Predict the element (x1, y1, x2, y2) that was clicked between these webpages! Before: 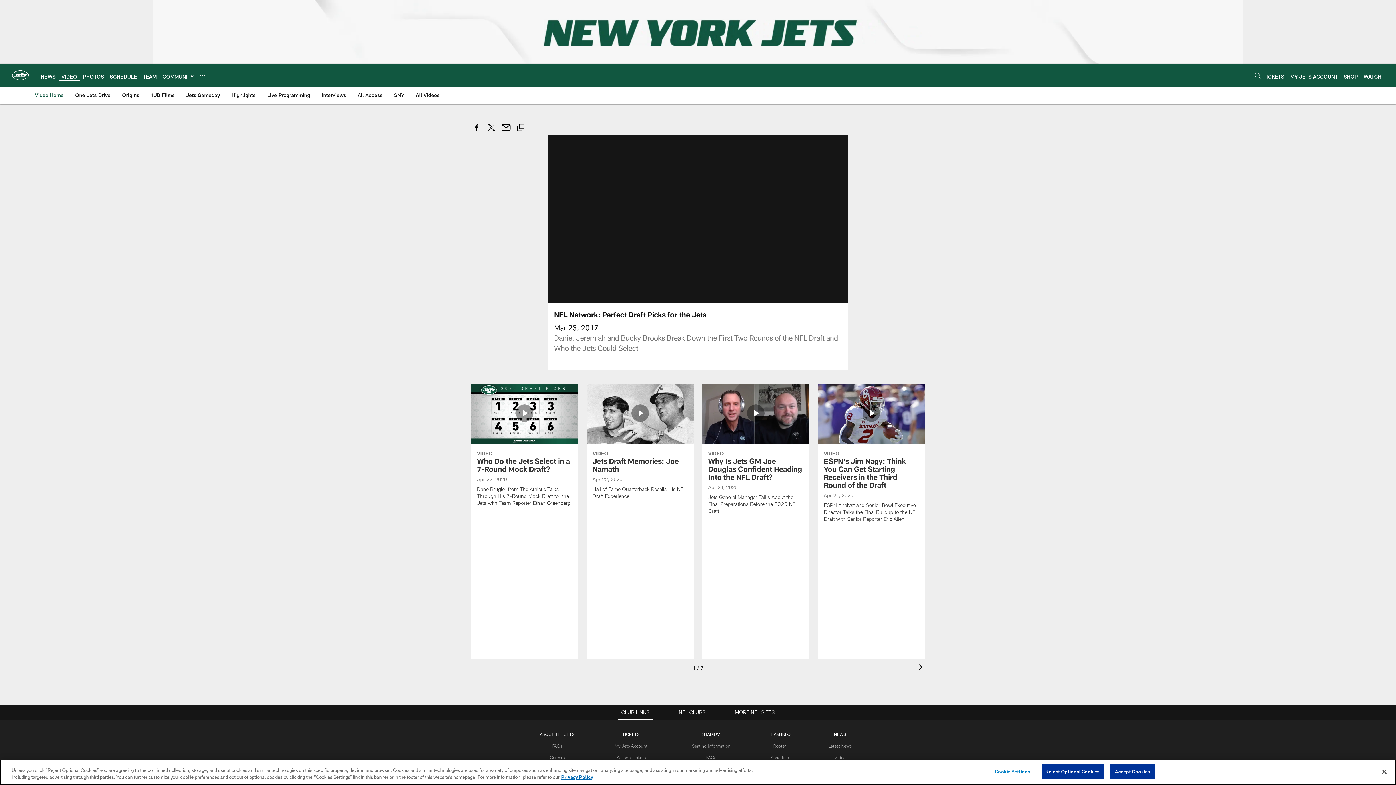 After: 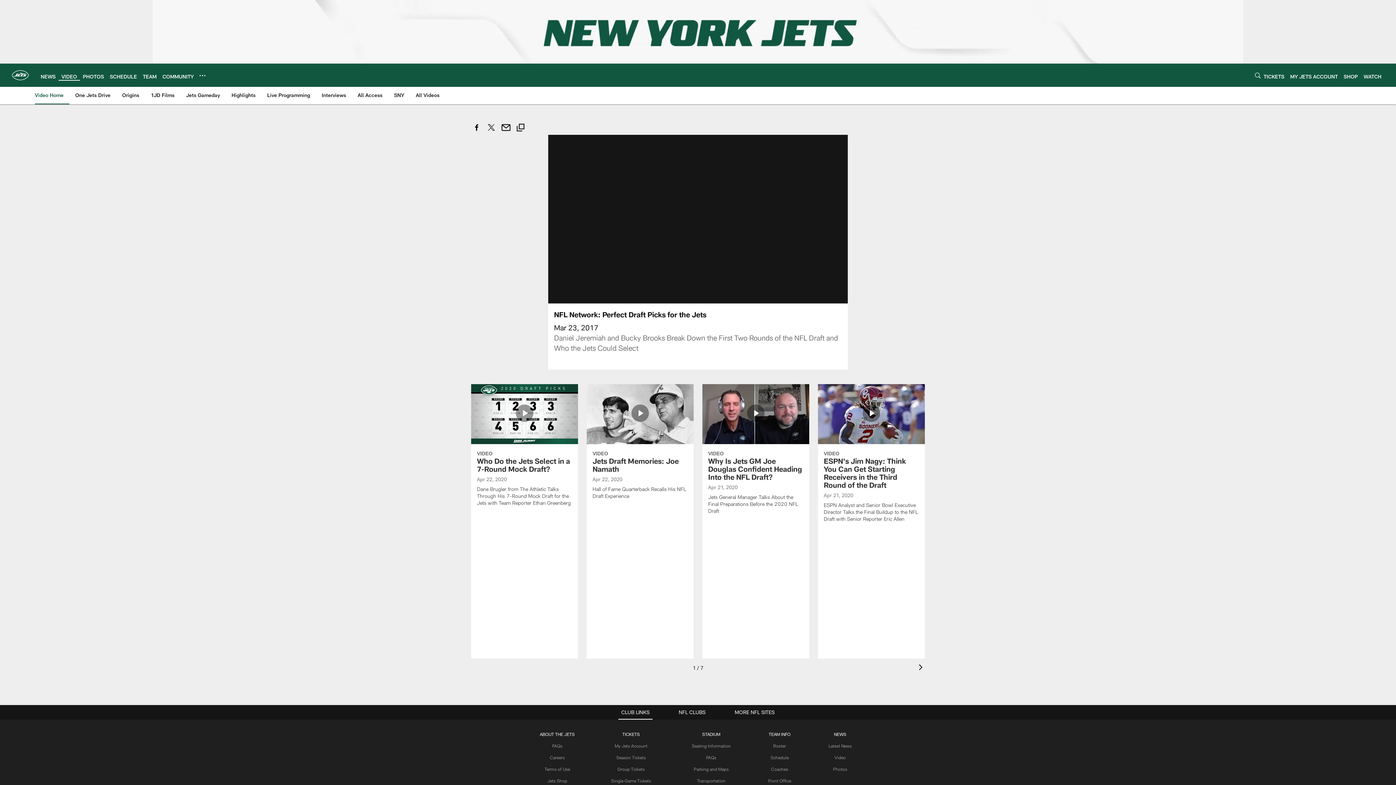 Action: label: Accept Cookies bbox: (1110, 764, 1155, 779)